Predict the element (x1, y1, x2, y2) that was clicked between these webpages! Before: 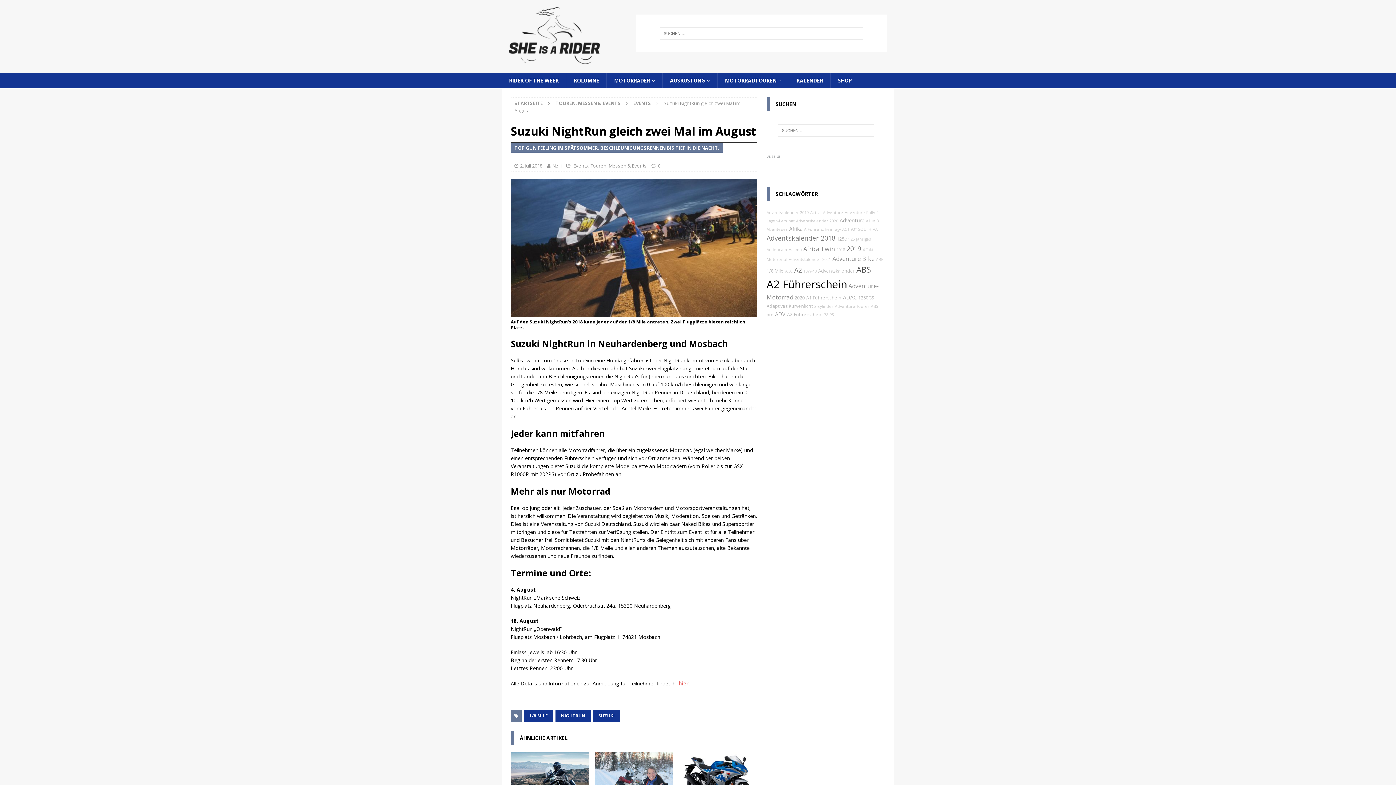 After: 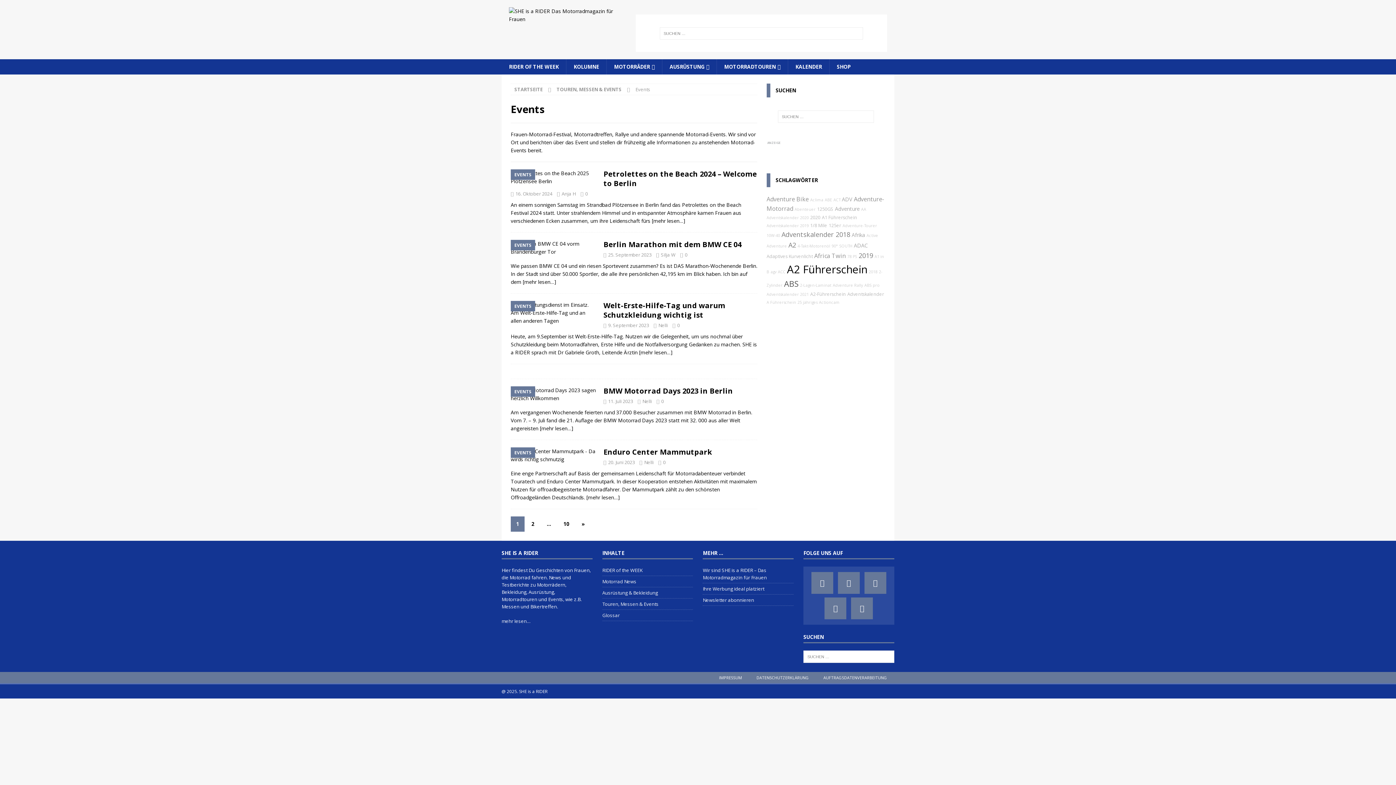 Action: bbox: (573, 162, 588, 169) label: Events